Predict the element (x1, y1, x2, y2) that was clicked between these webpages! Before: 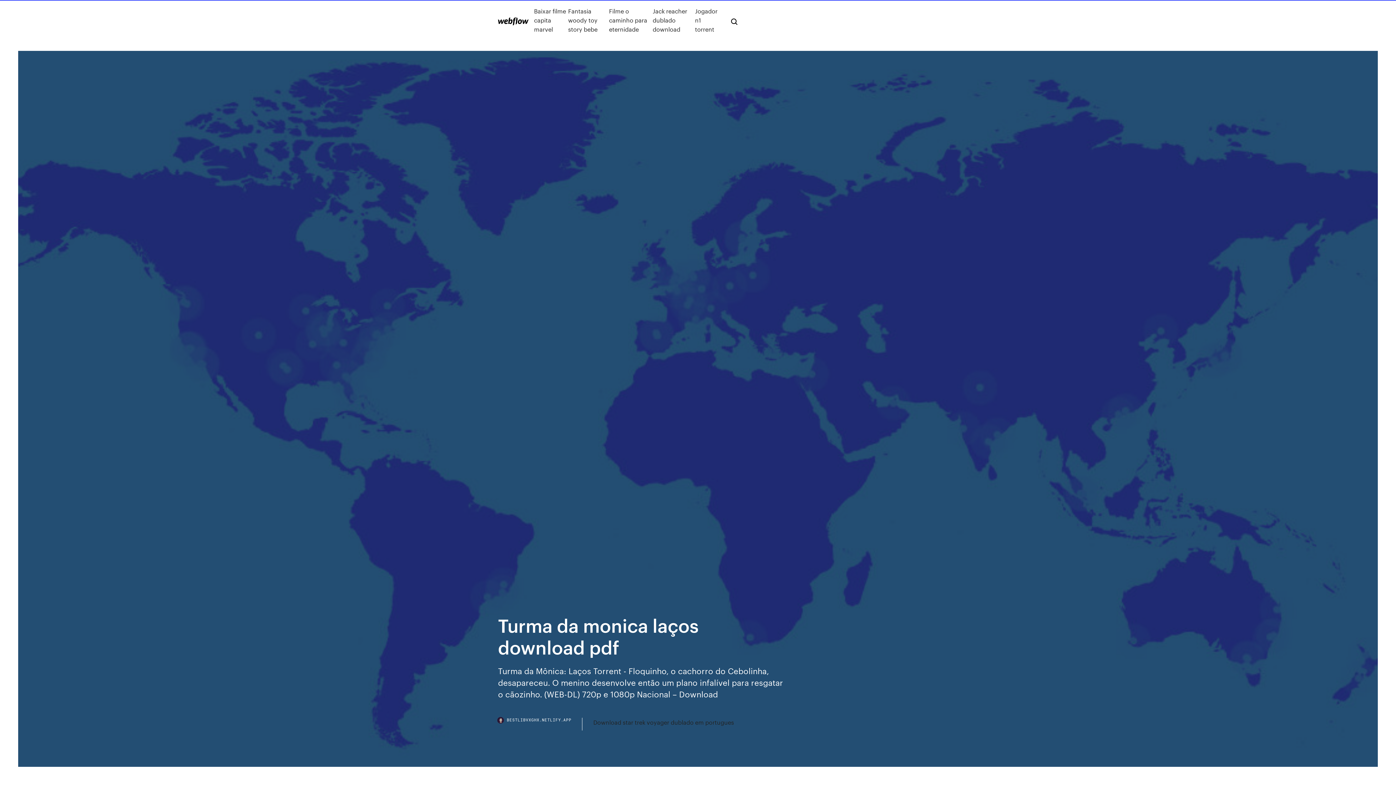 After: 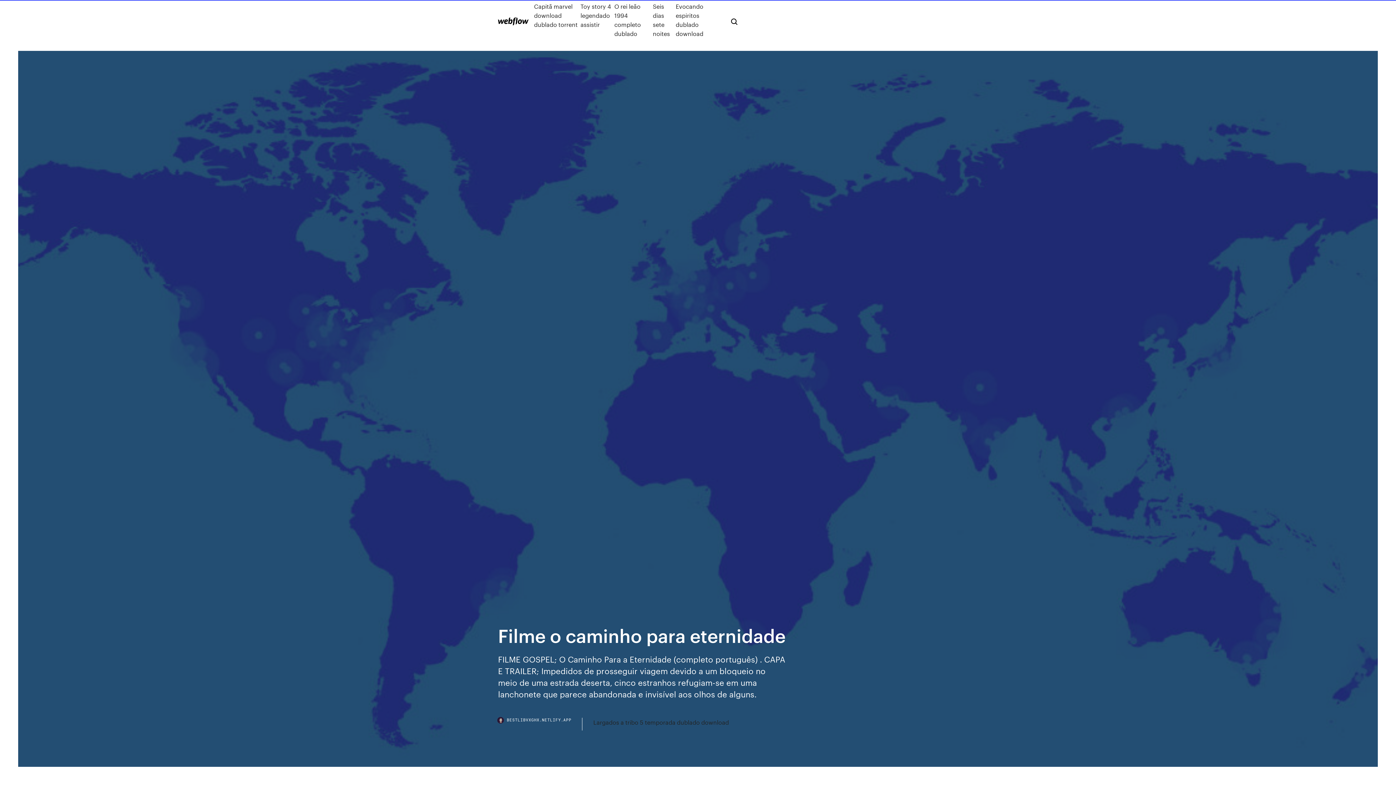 Action: label: Filme o caminho para eternidade bbox: (609, 6, 652, 33)